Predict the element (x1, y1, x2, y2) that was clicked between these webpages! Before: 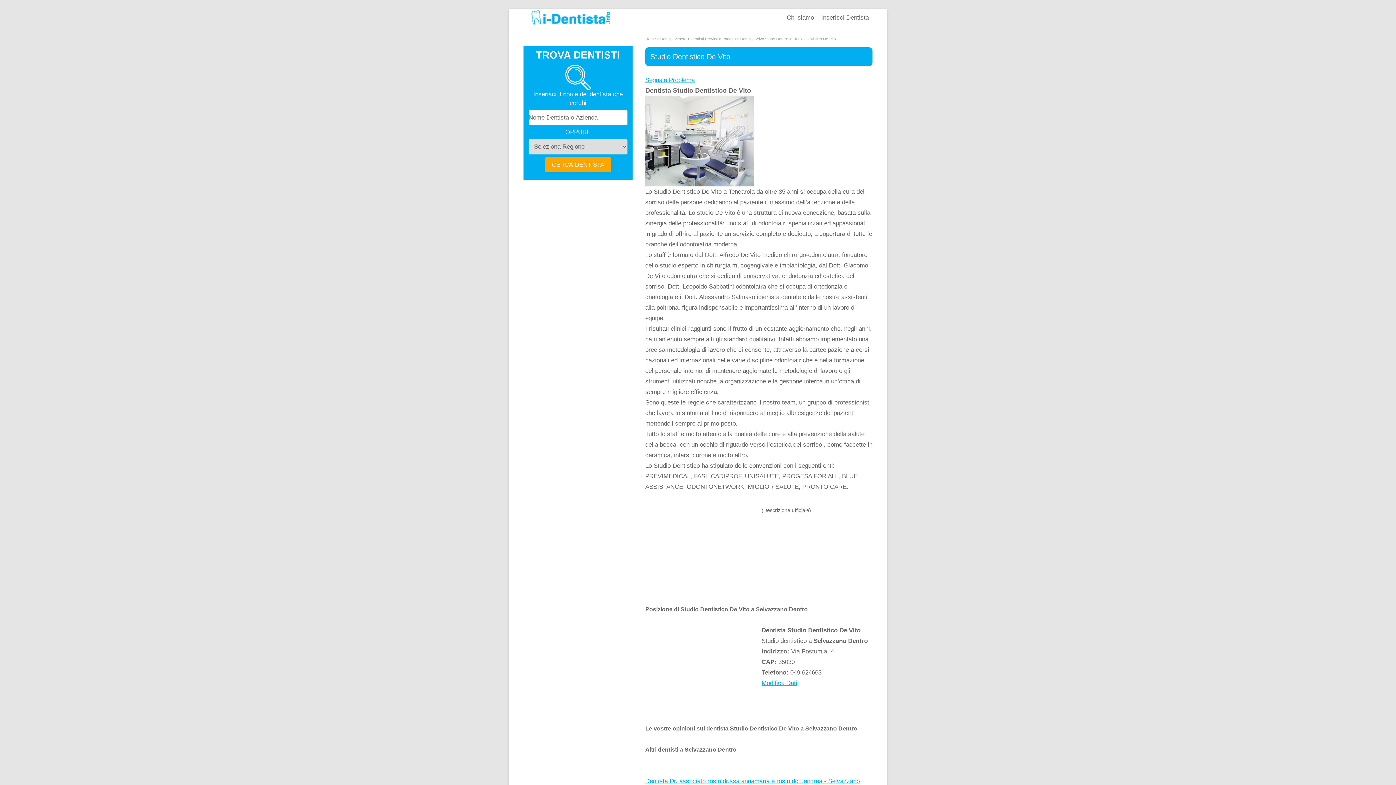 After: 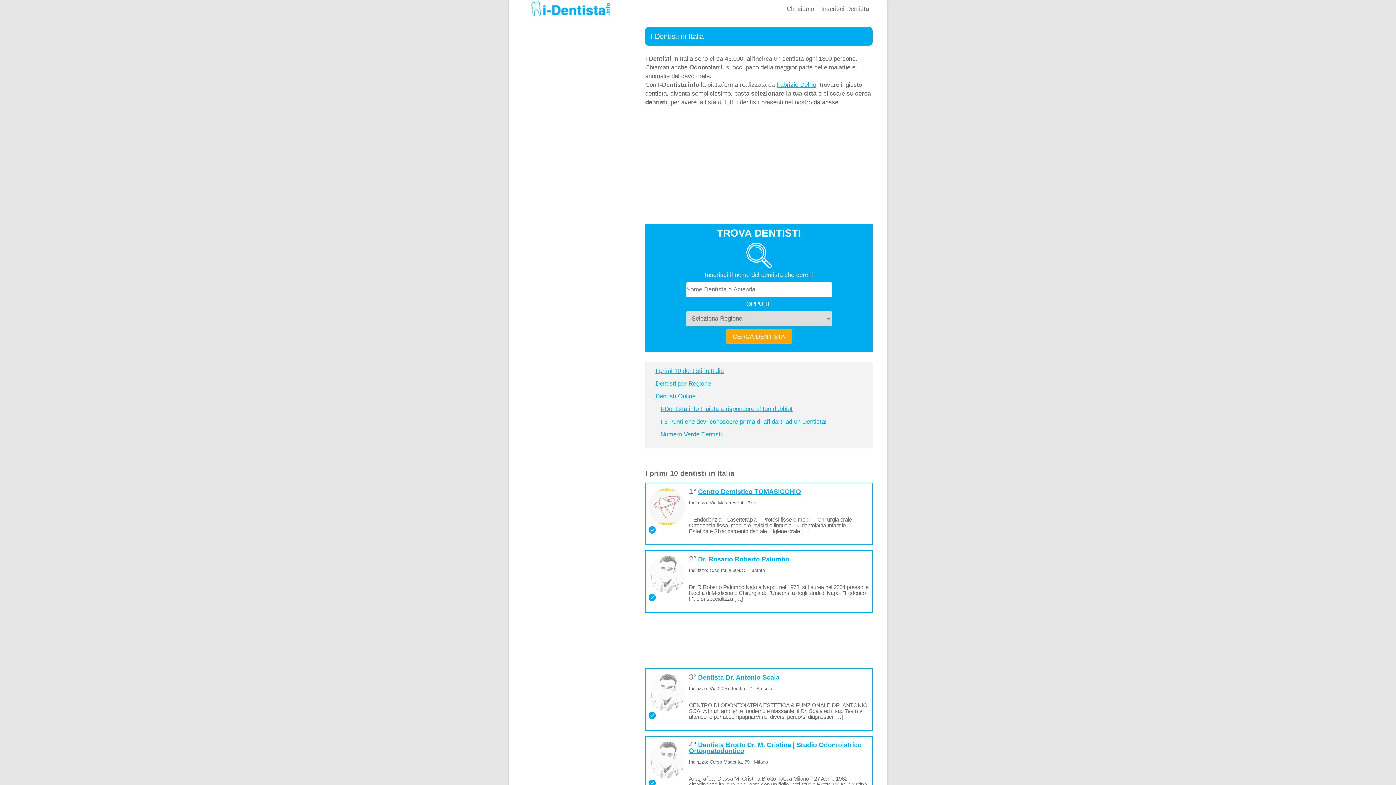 Action: bbox: (530, 21, 610, 28)